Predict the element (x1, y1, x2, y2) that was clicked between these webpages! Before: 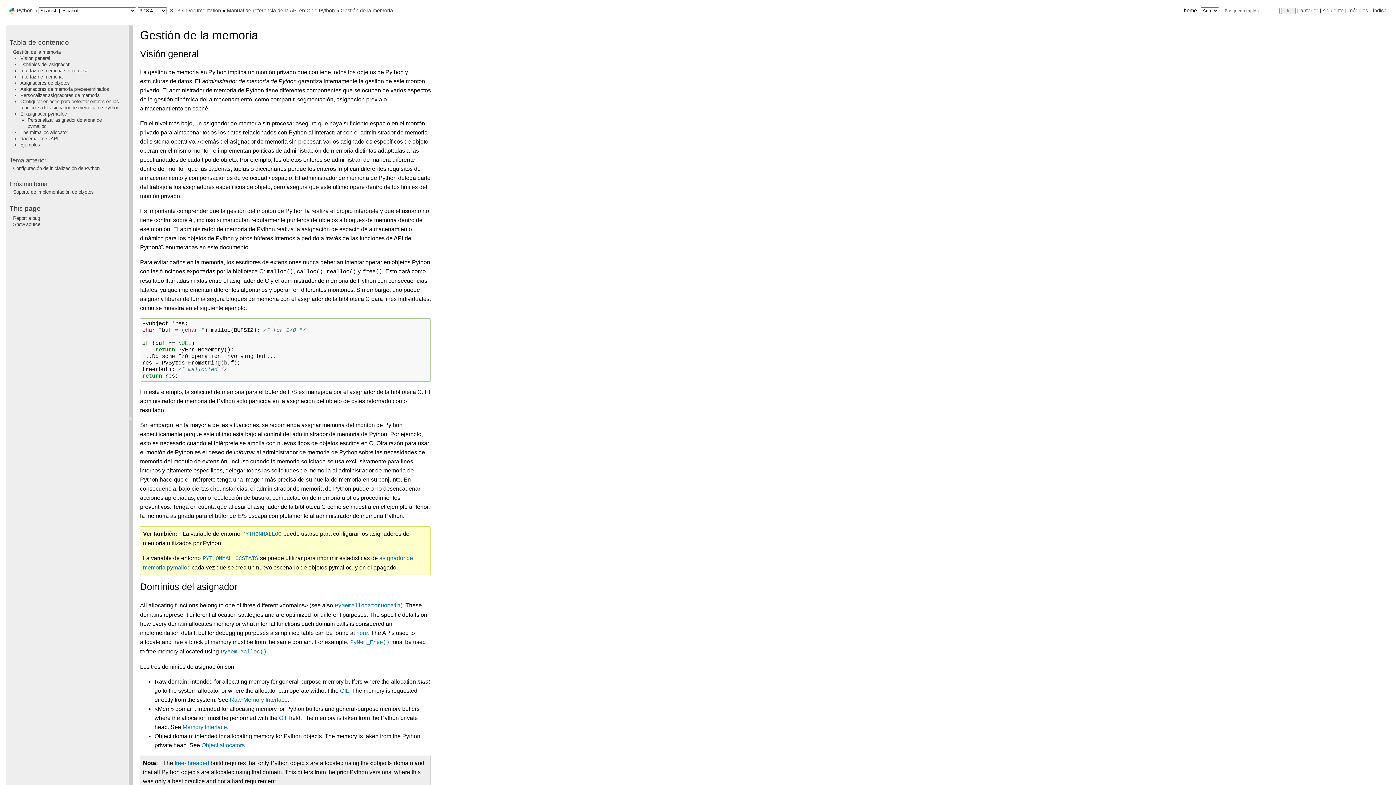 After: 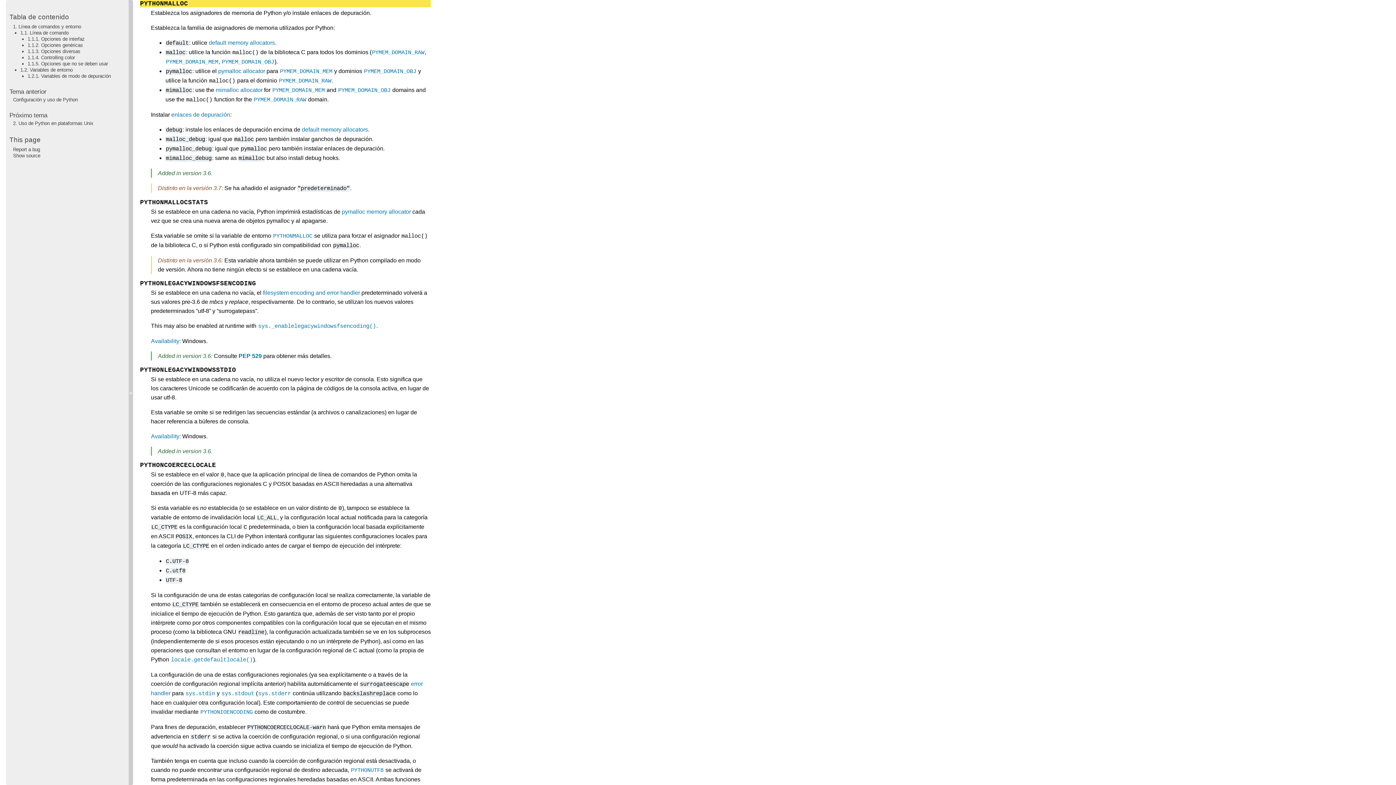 Action: bbox: (241, 531, 281, 537) label: PYTHONMALLOC